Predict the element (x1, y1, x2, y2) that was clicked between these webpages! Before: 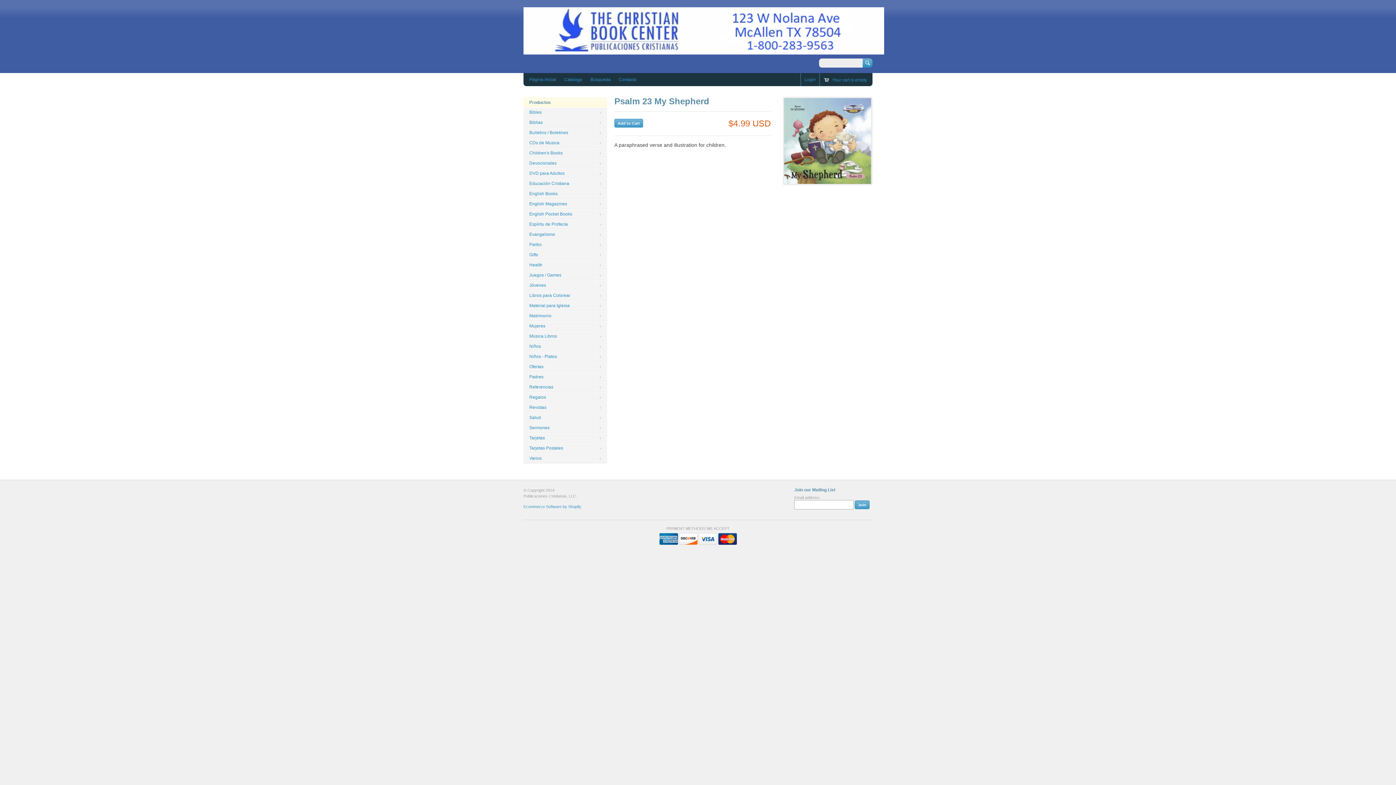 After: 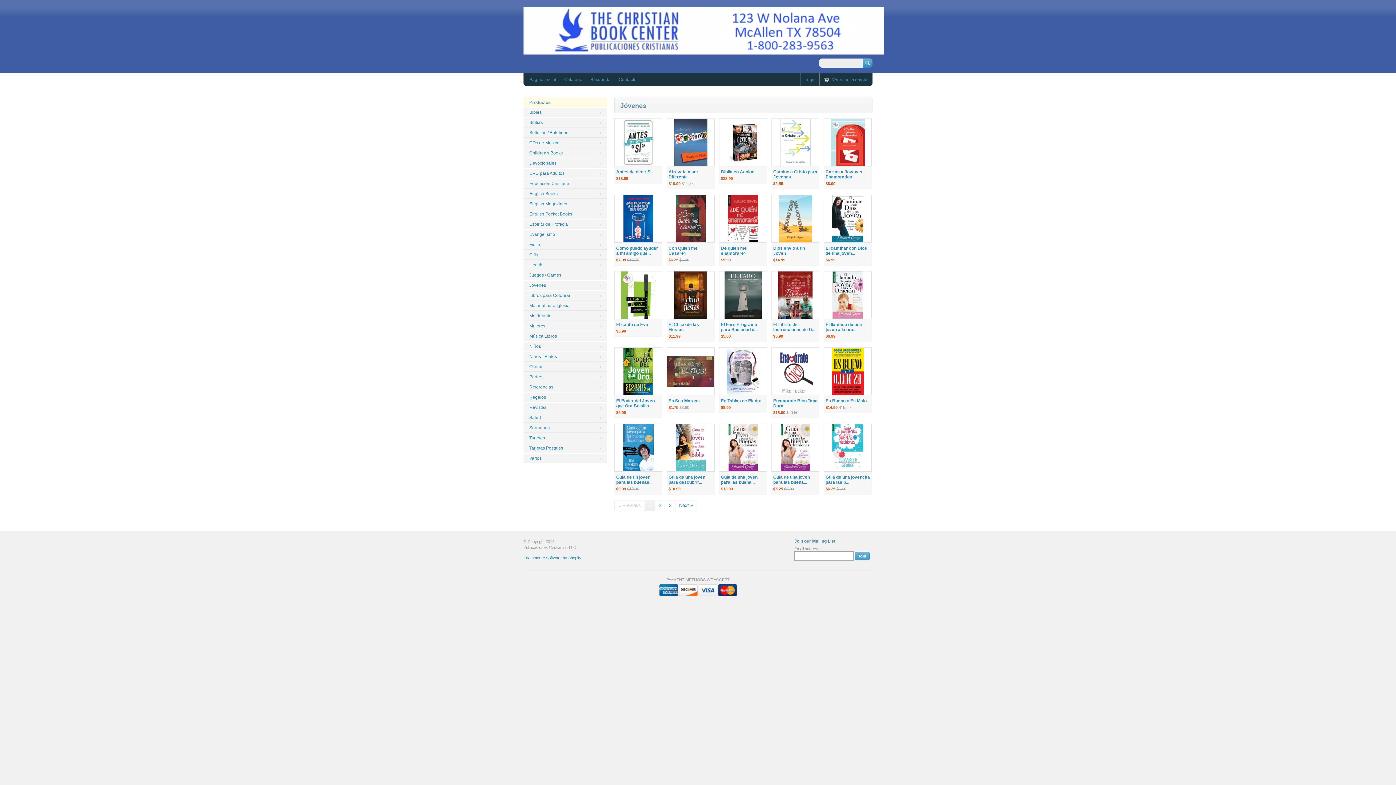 Action: label: Jóvenes bbox: (523, 280, 607, 290)